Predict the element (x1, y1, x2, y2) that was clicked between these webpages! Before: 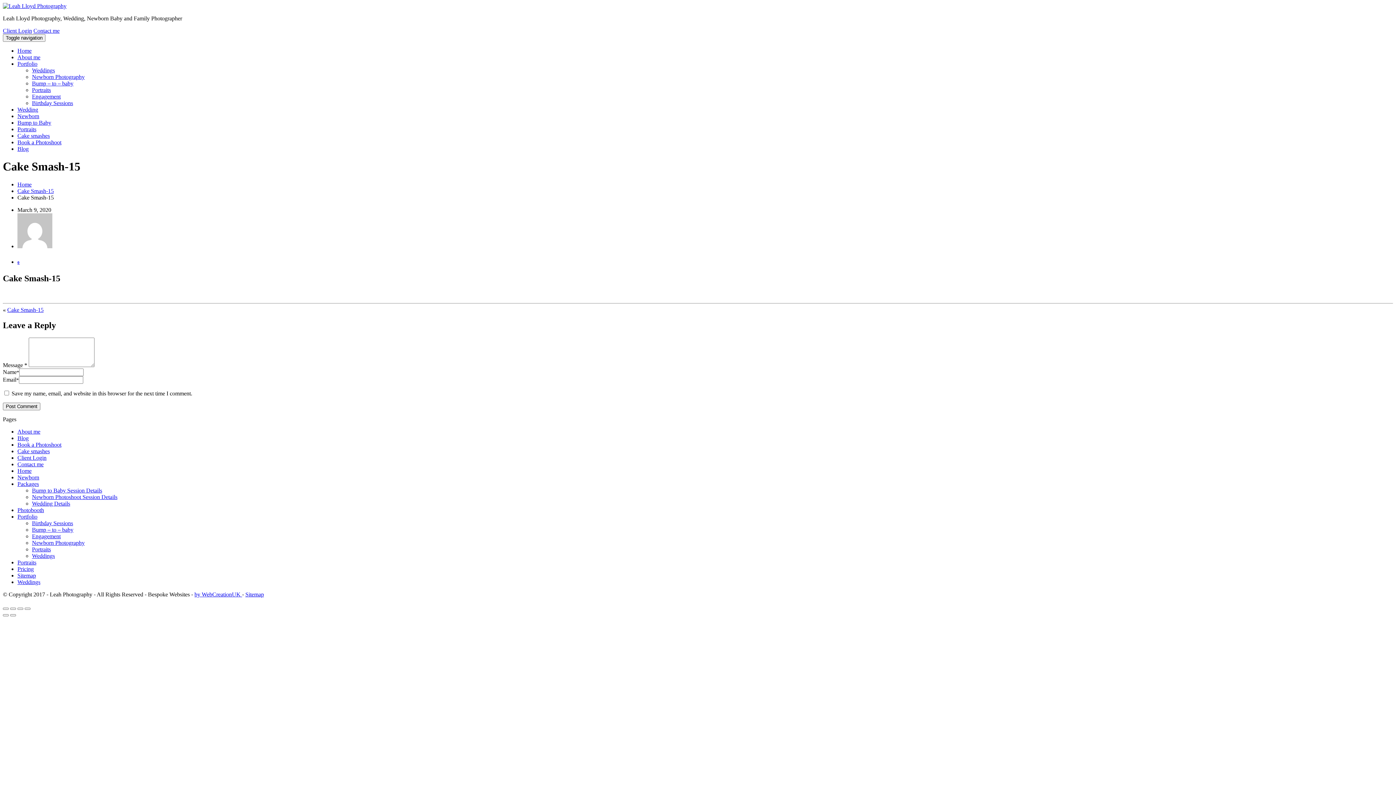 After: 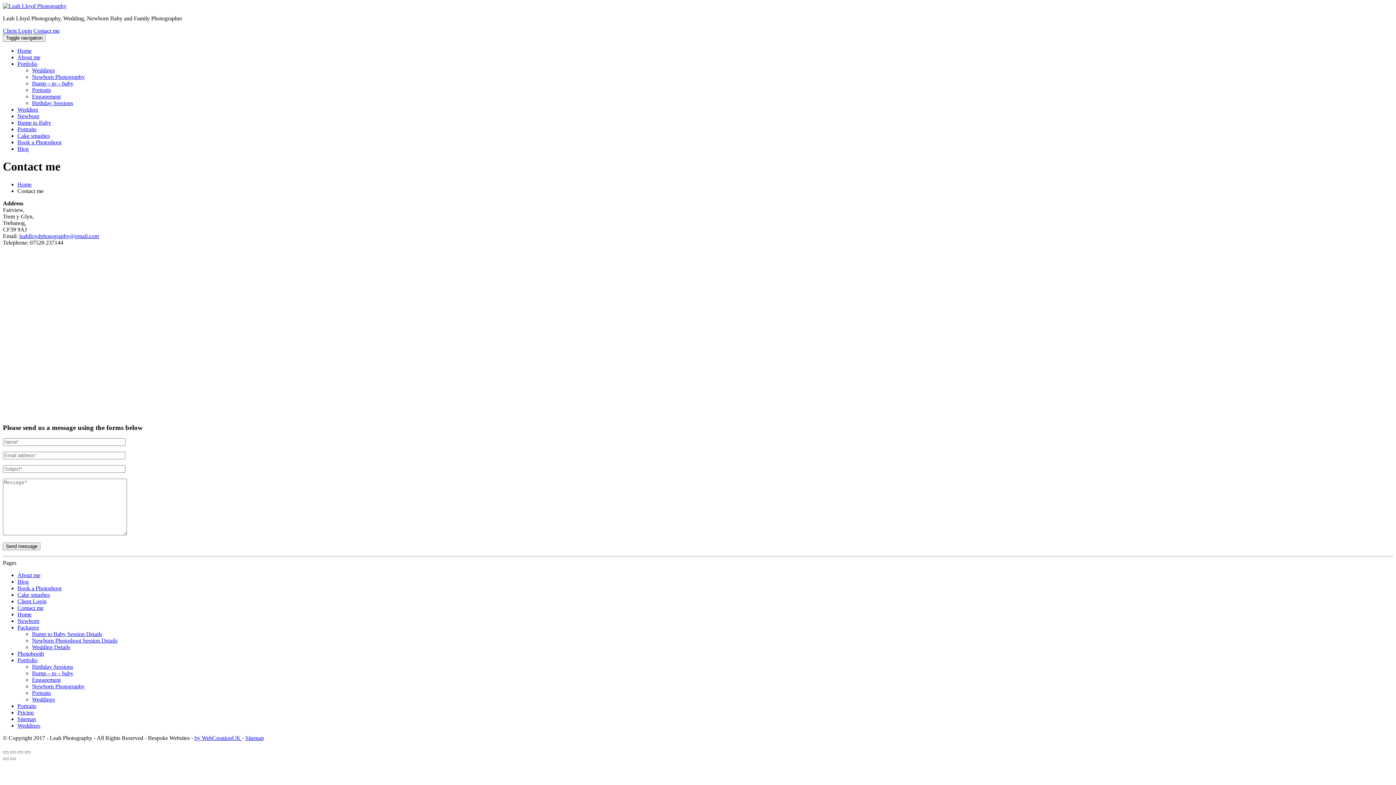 Action: bbox: (33, 27, 59, 33) label: Contact me